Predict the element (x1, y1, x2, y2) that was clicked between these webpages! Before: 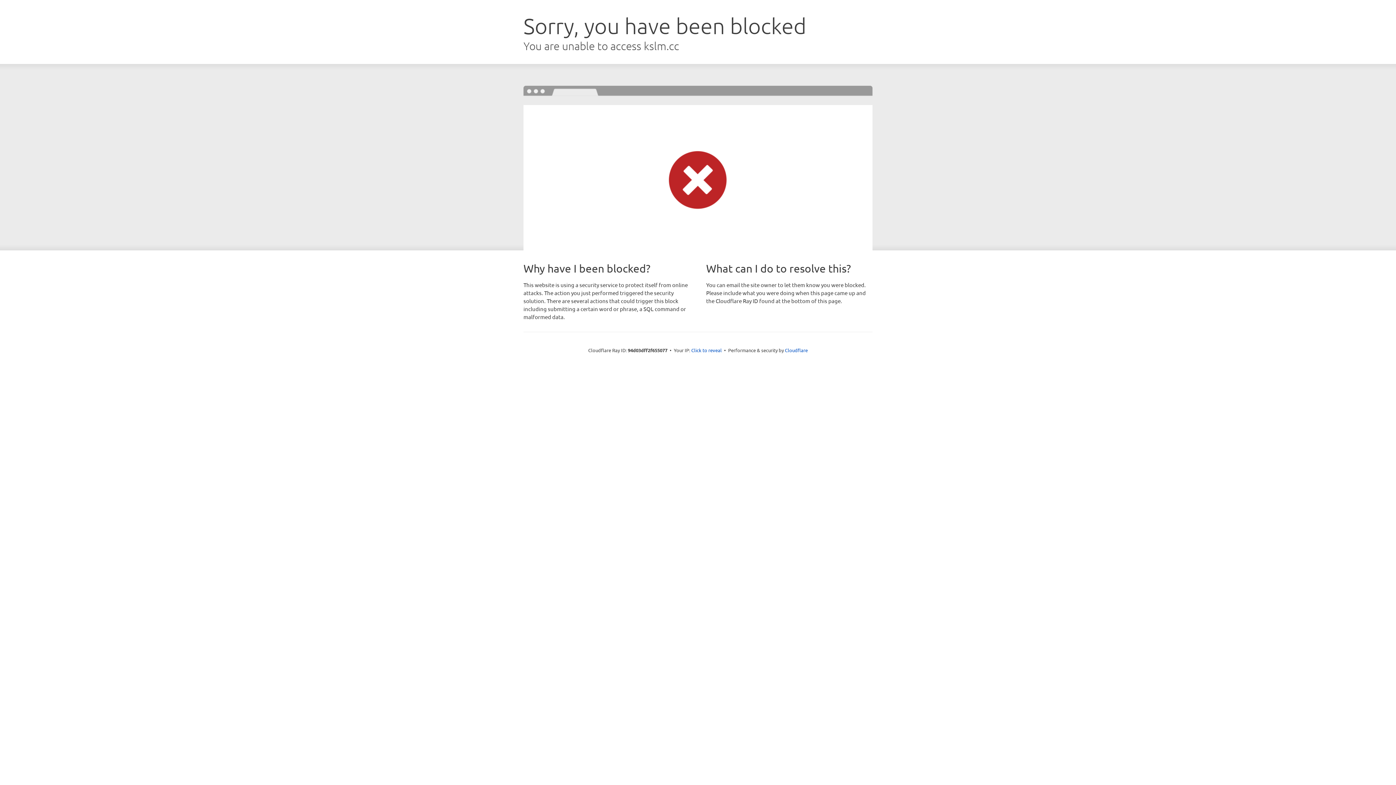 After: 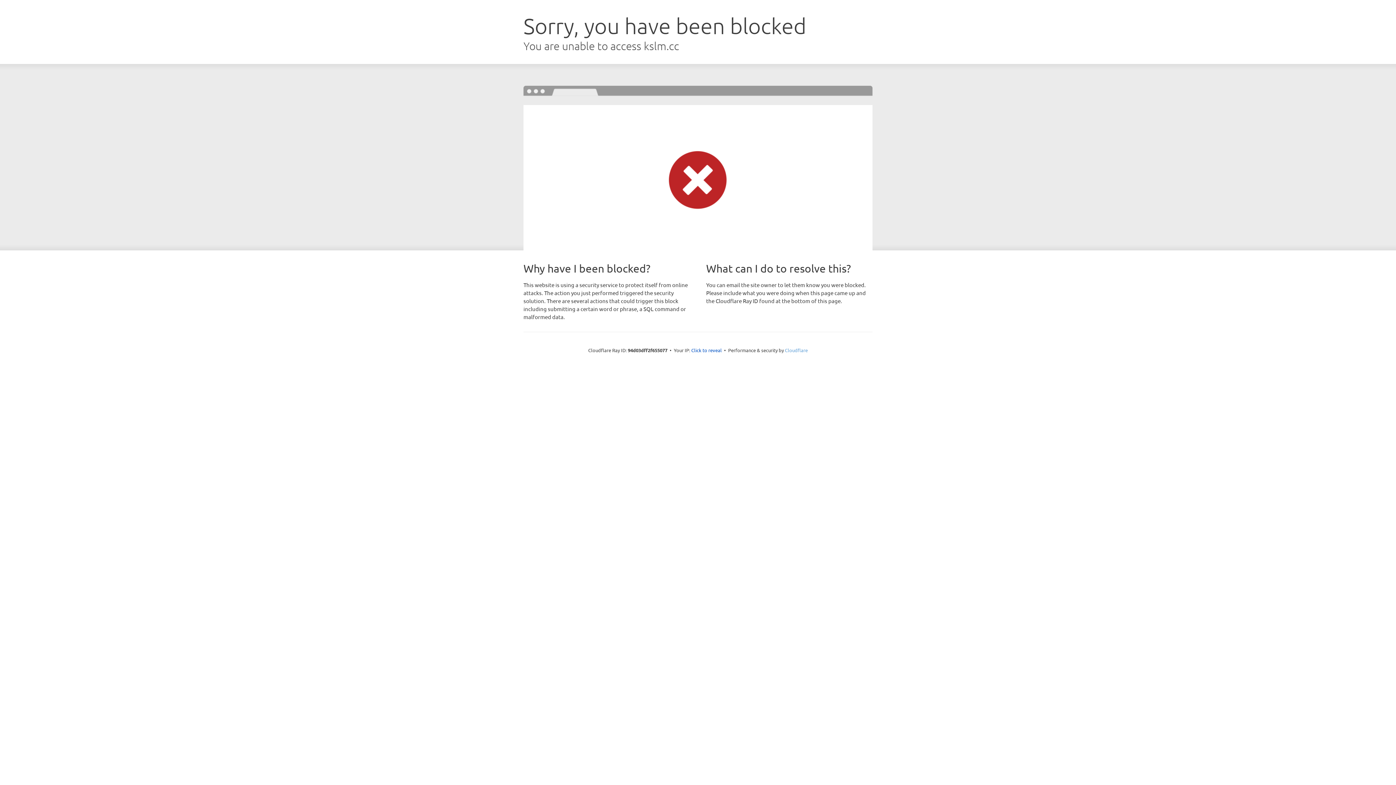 Action: bbox: (785, 347, 808, 353) label: Cloudflare